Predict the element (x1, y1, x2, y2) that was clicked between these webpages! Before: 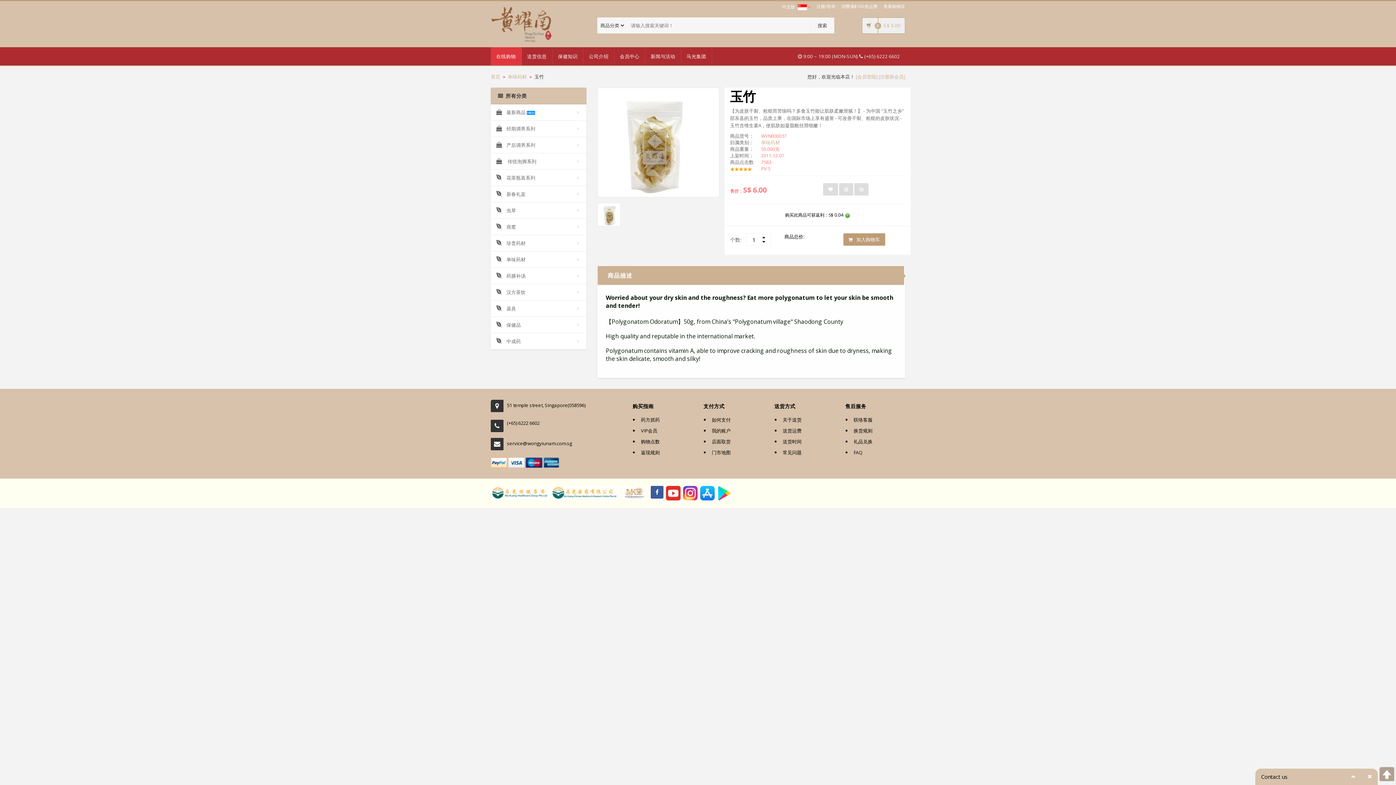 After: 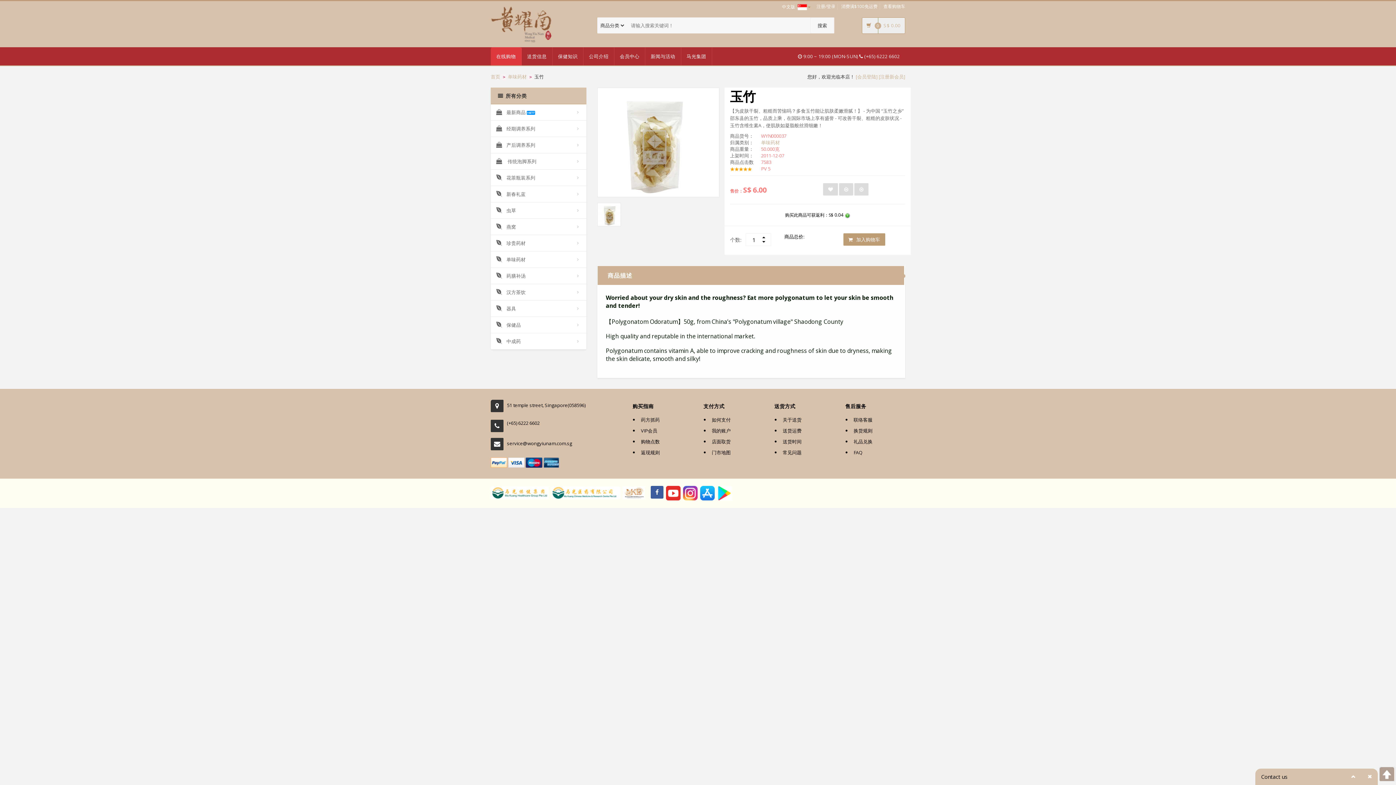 Action: bbox: (844, 212, 850, 218)